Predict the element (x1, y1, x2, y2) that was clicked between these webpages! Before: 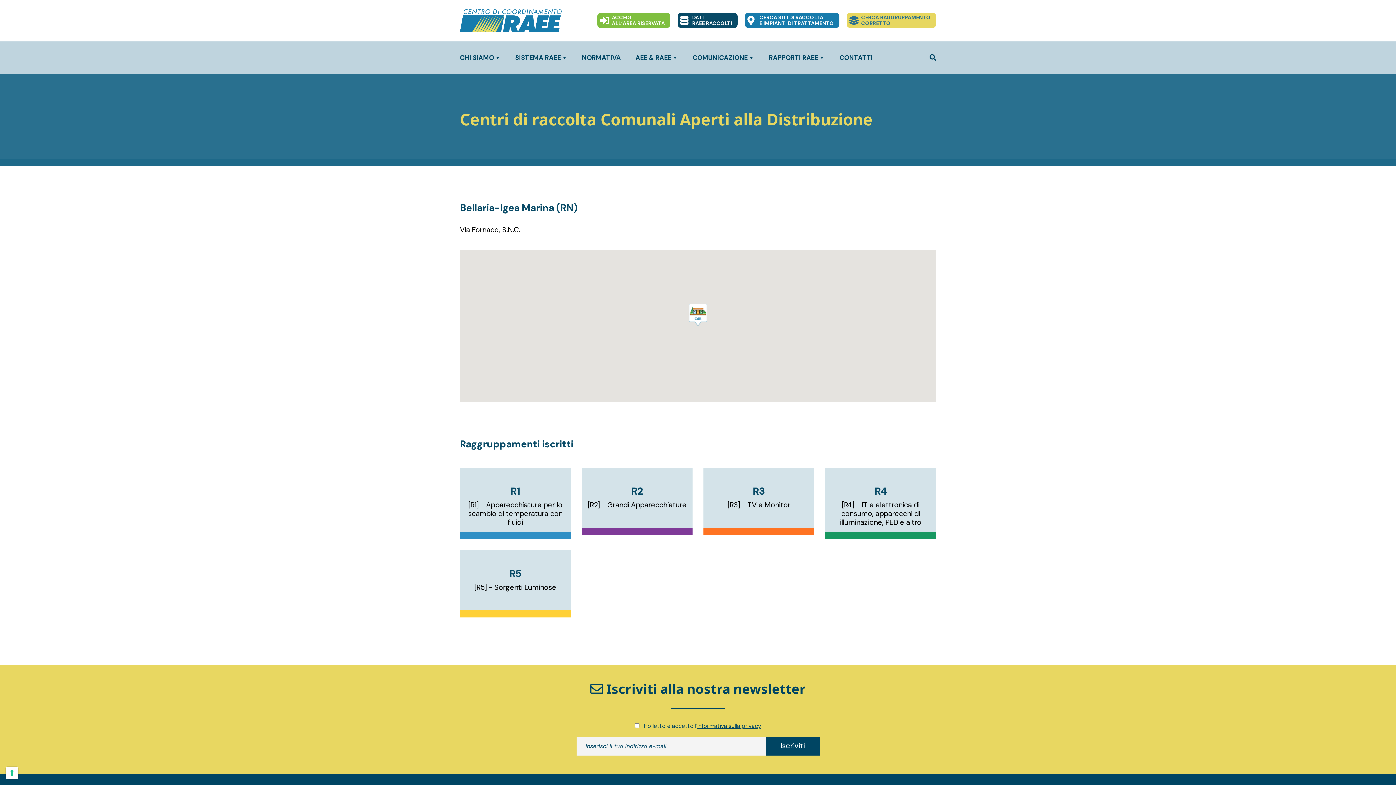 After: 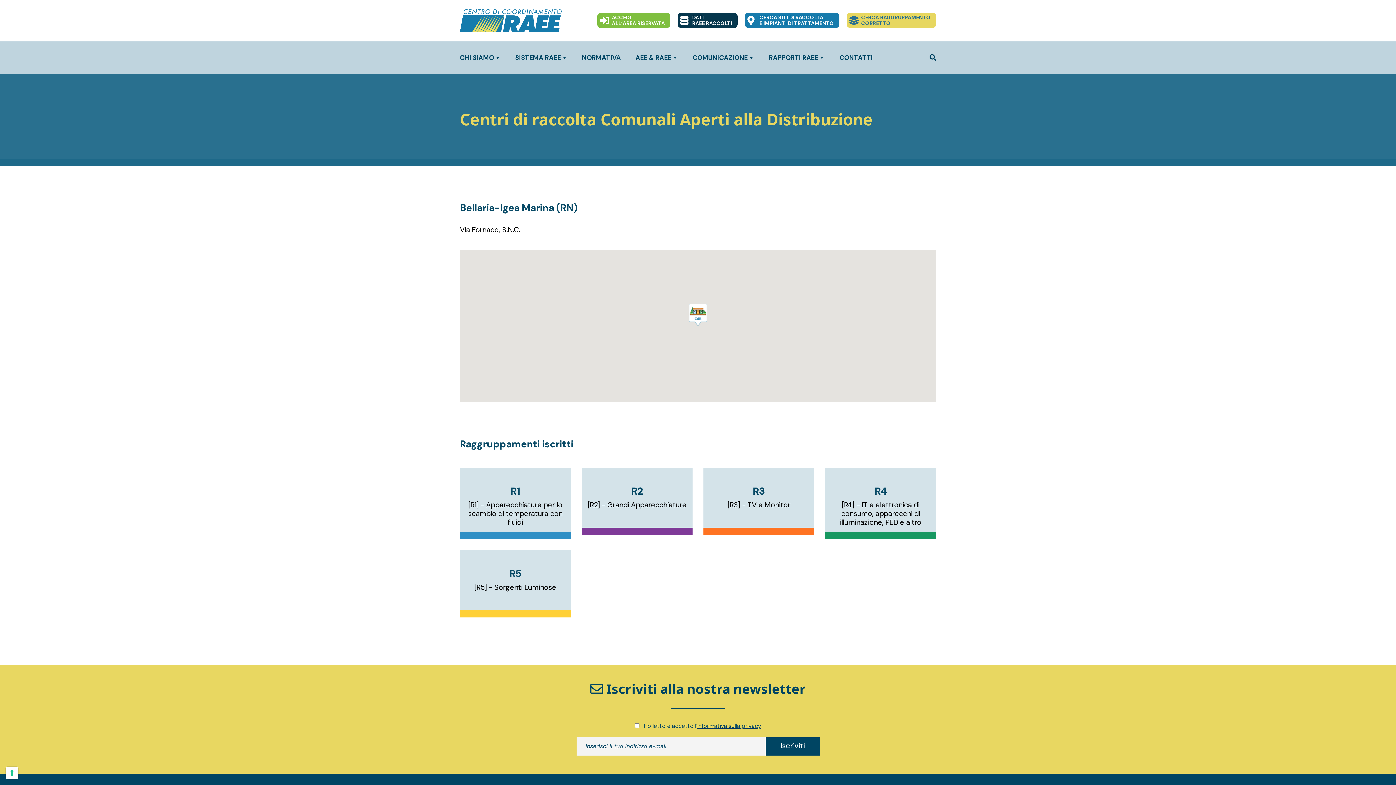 Action: bbox: (677, 12, 737, 28) label: DATI
RAEE RACCOLTI